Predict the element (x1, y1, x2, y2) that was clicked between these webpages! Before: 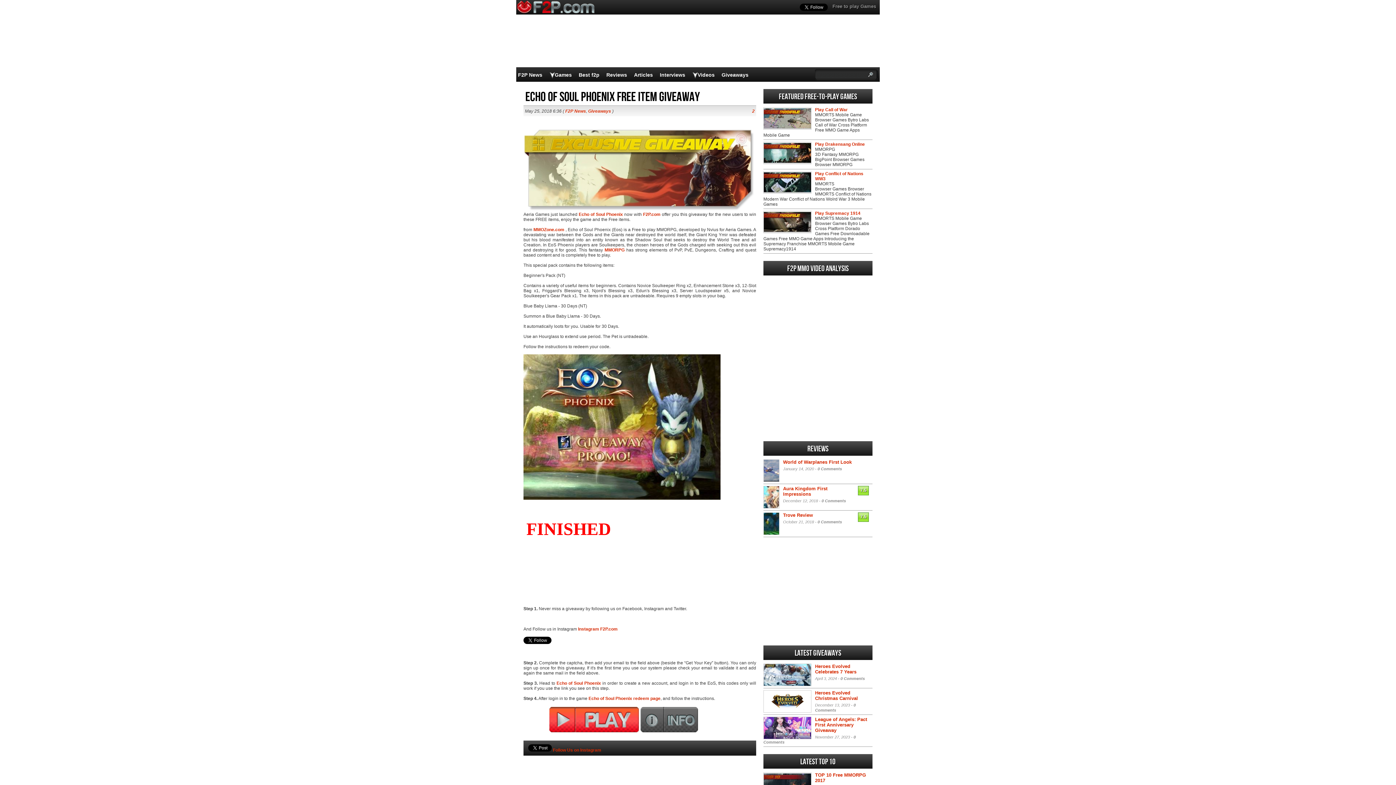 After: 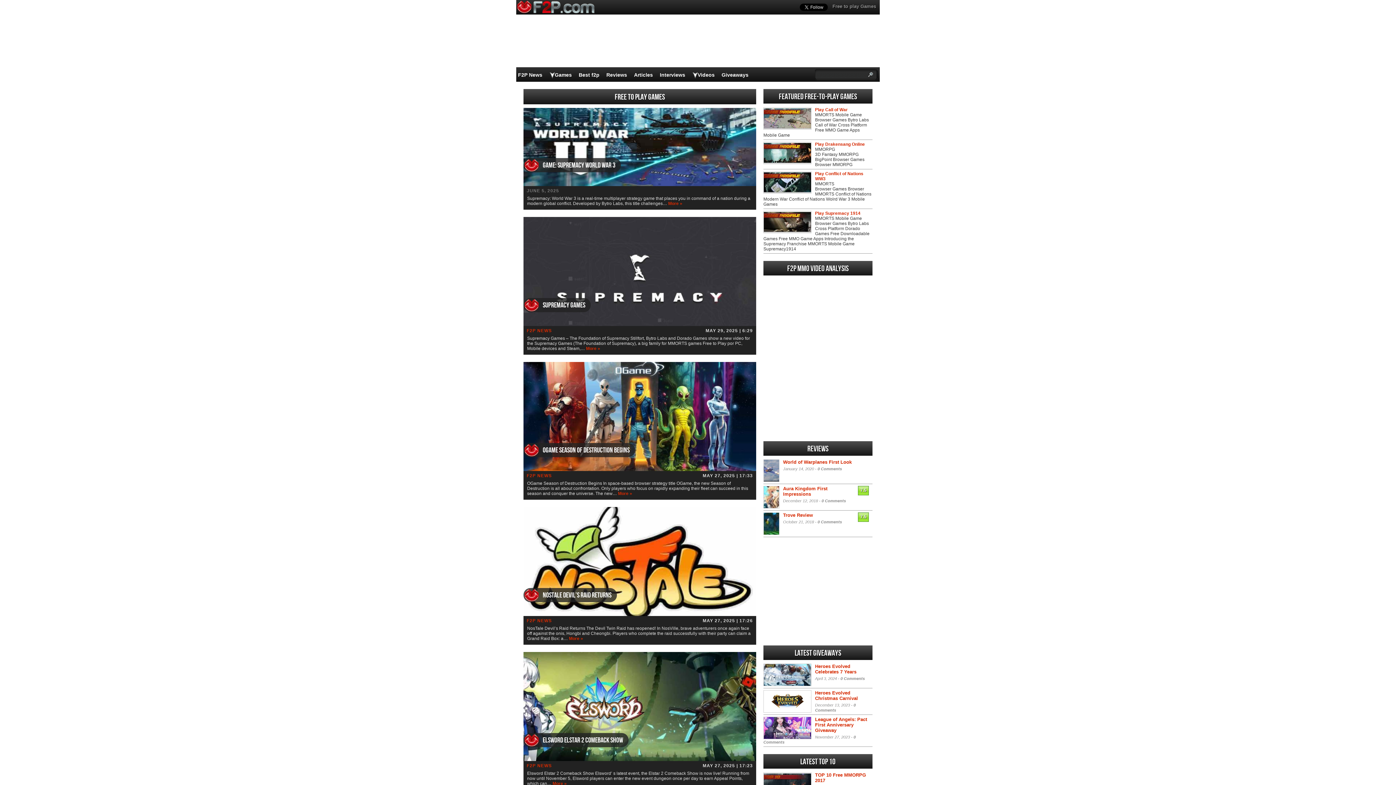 Action: bbox: (516, 0, 880, 14)